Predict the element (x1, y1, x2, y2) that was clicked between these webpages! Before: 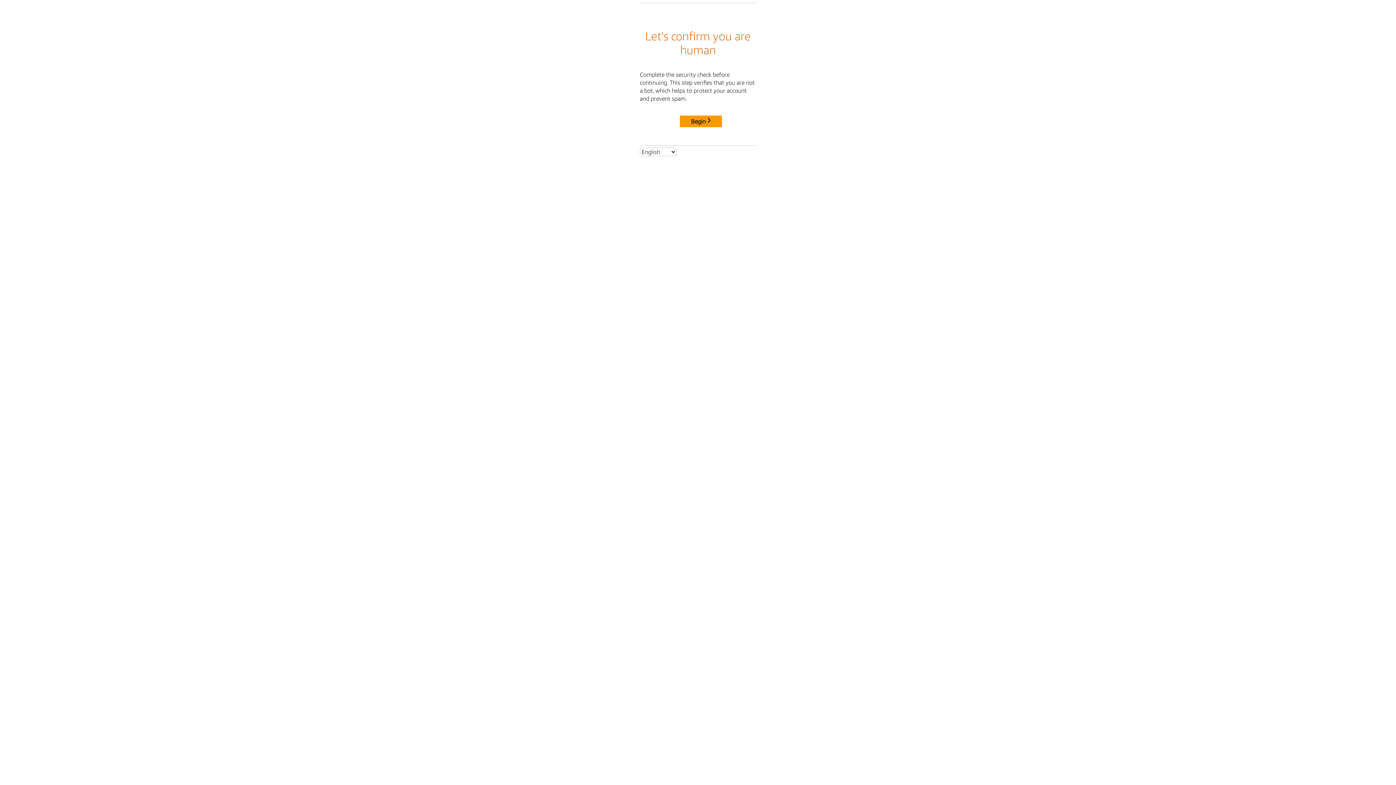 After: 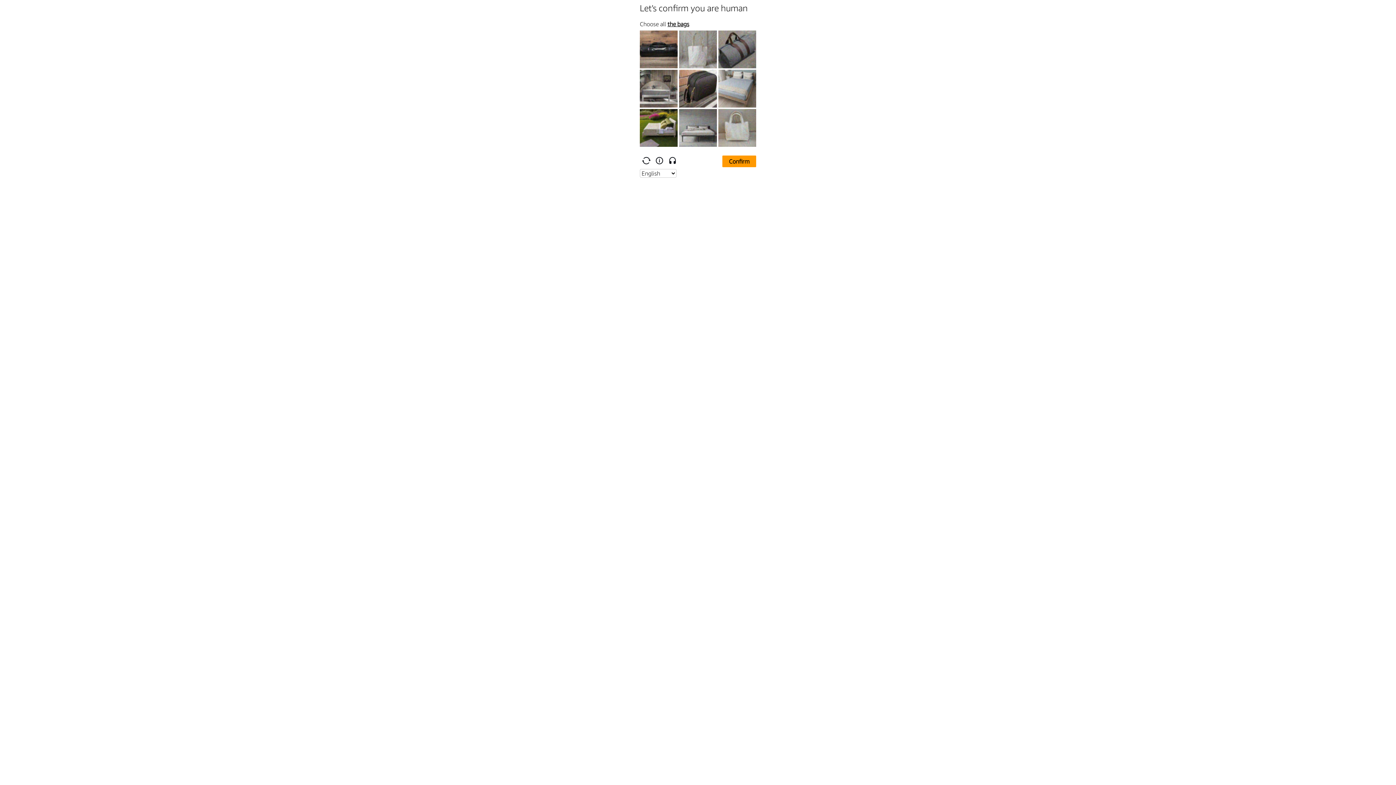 Action: label: Begin bbox: (680, 115, 722, 127)